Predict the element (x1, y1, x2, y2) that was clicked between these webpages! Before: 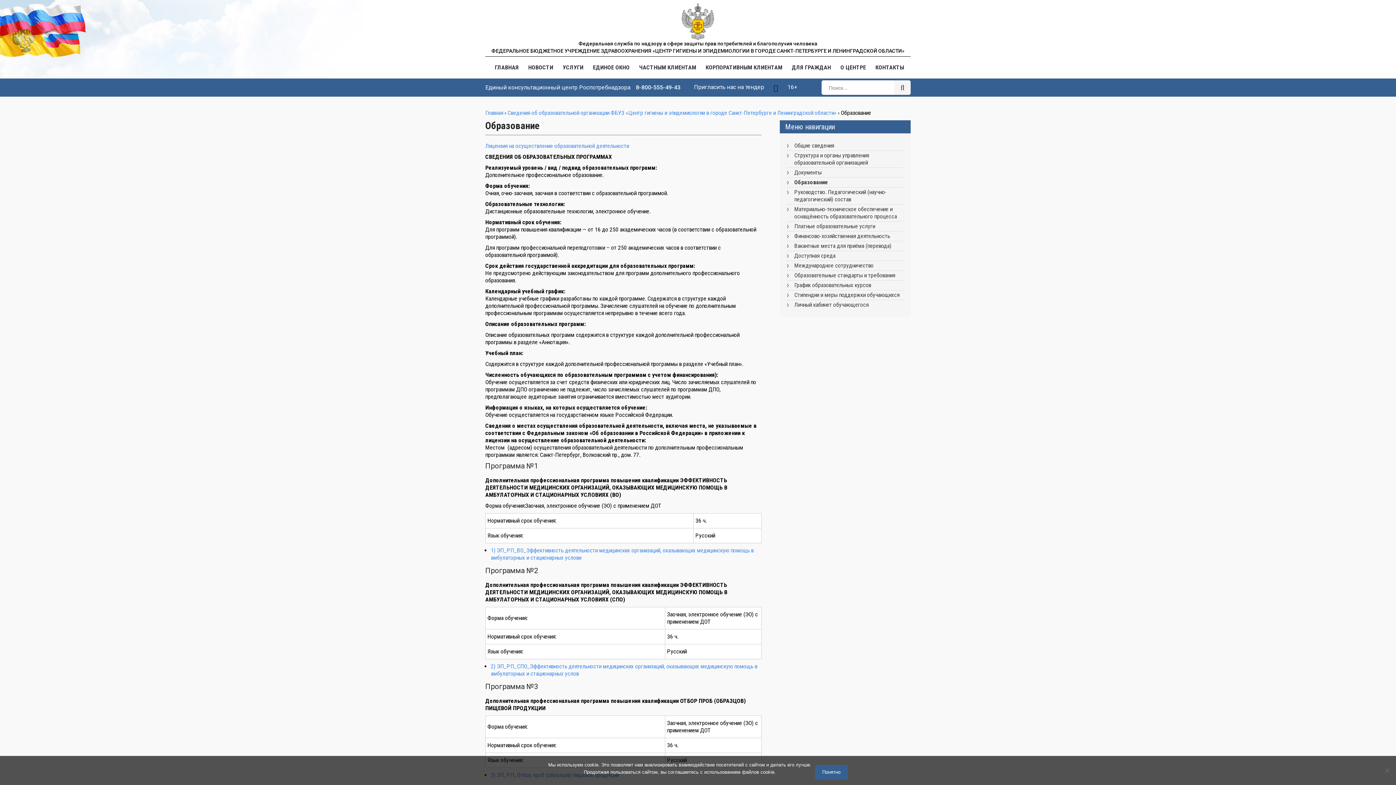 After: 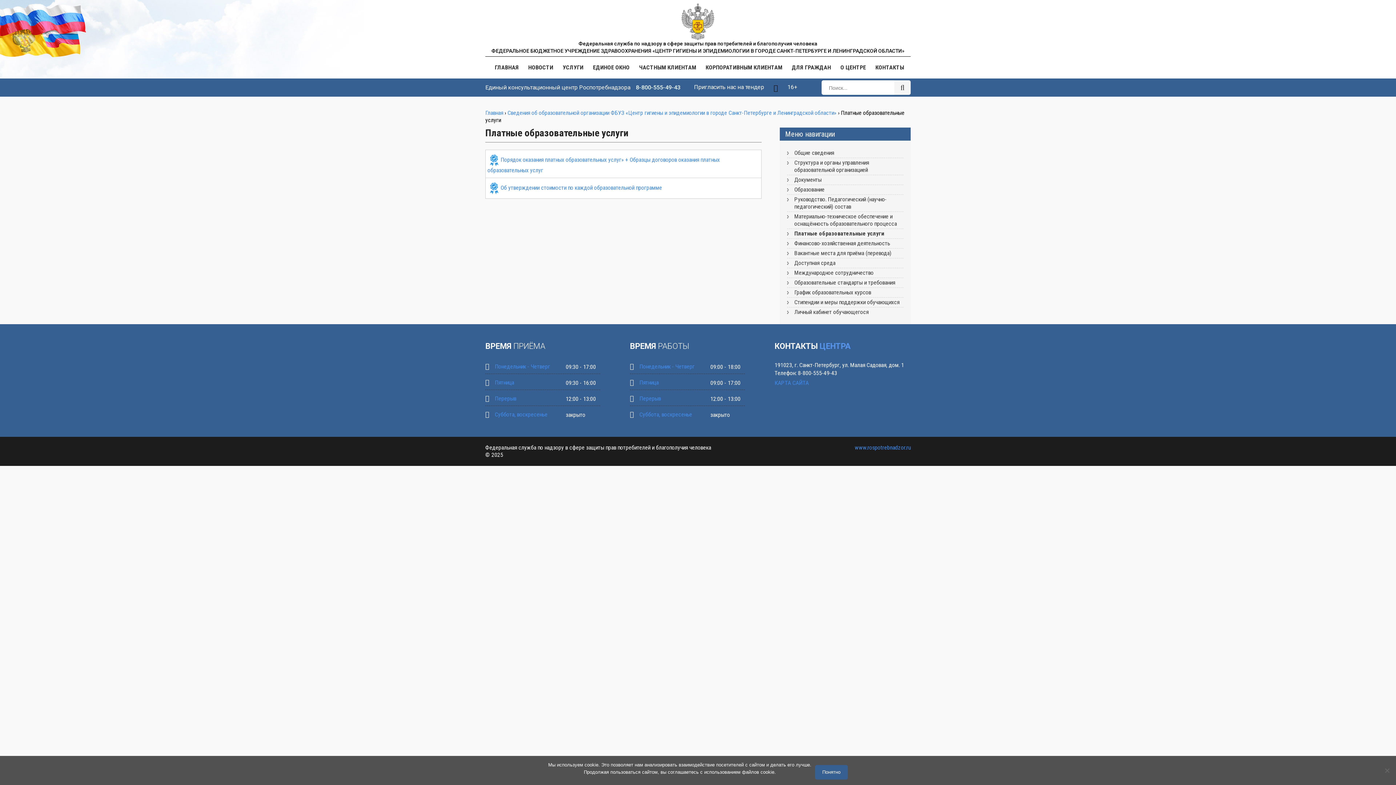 Action: label: Платные образовательные услуги bbox: (794, 222, 875, 230)